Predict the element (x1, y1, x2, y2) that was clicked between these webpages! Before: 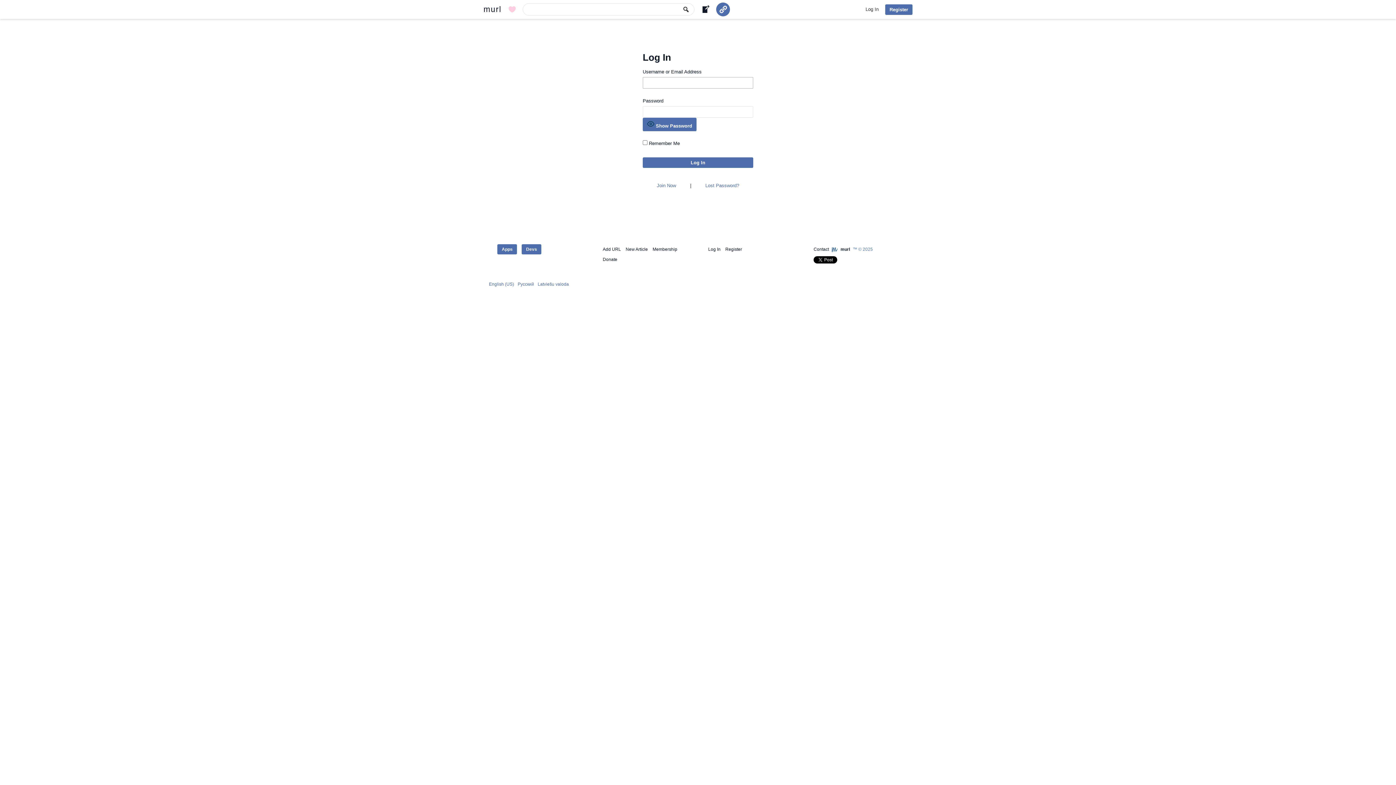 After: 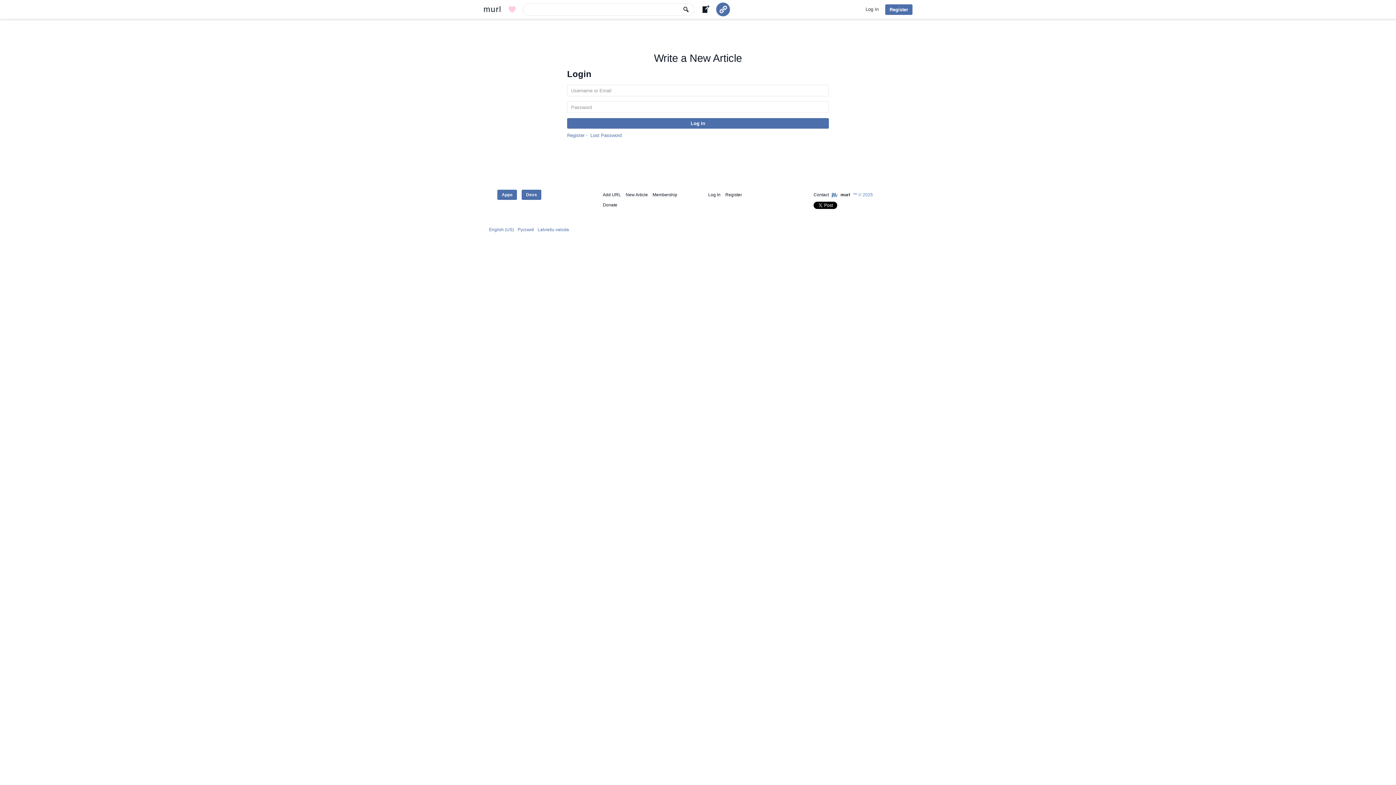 Action: label: New Article bbox: (625, 246, 648, 251)